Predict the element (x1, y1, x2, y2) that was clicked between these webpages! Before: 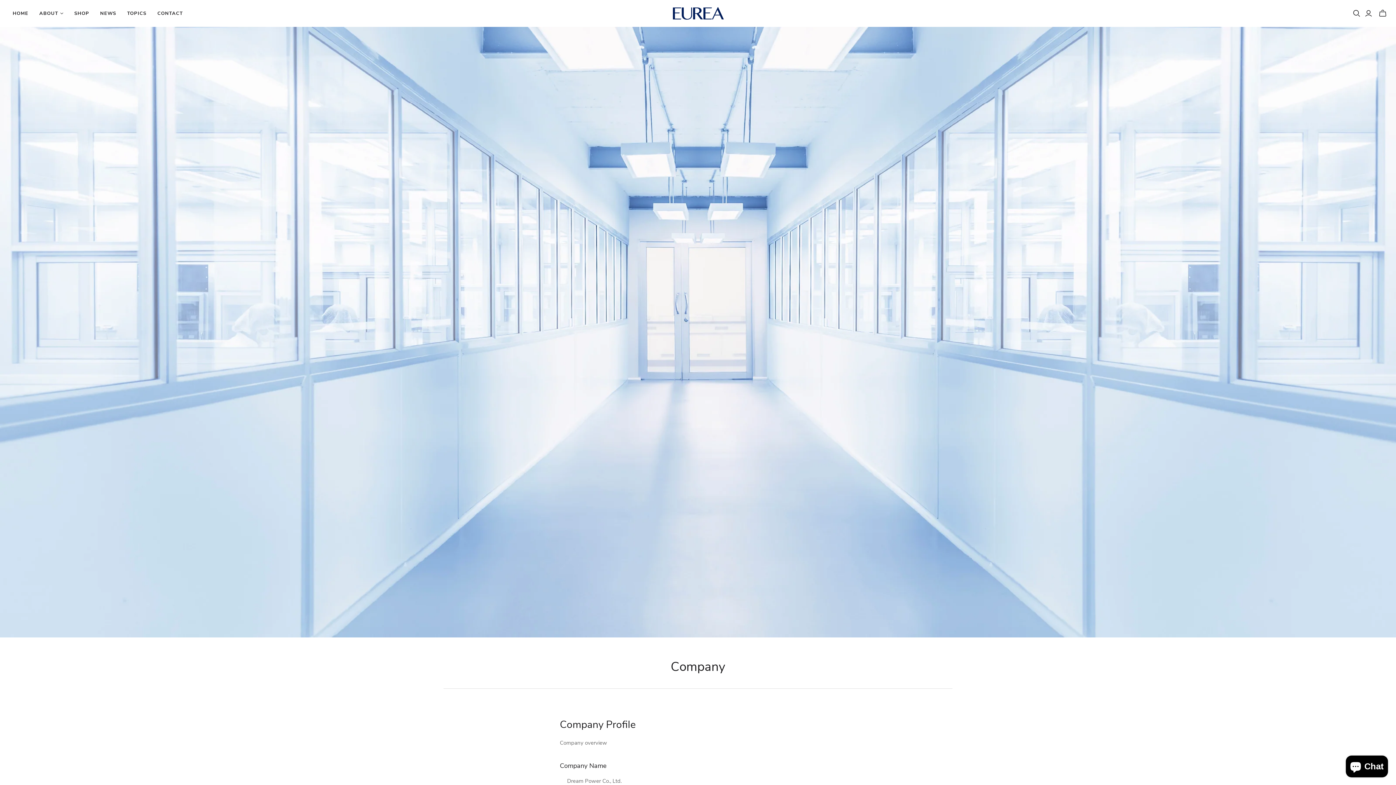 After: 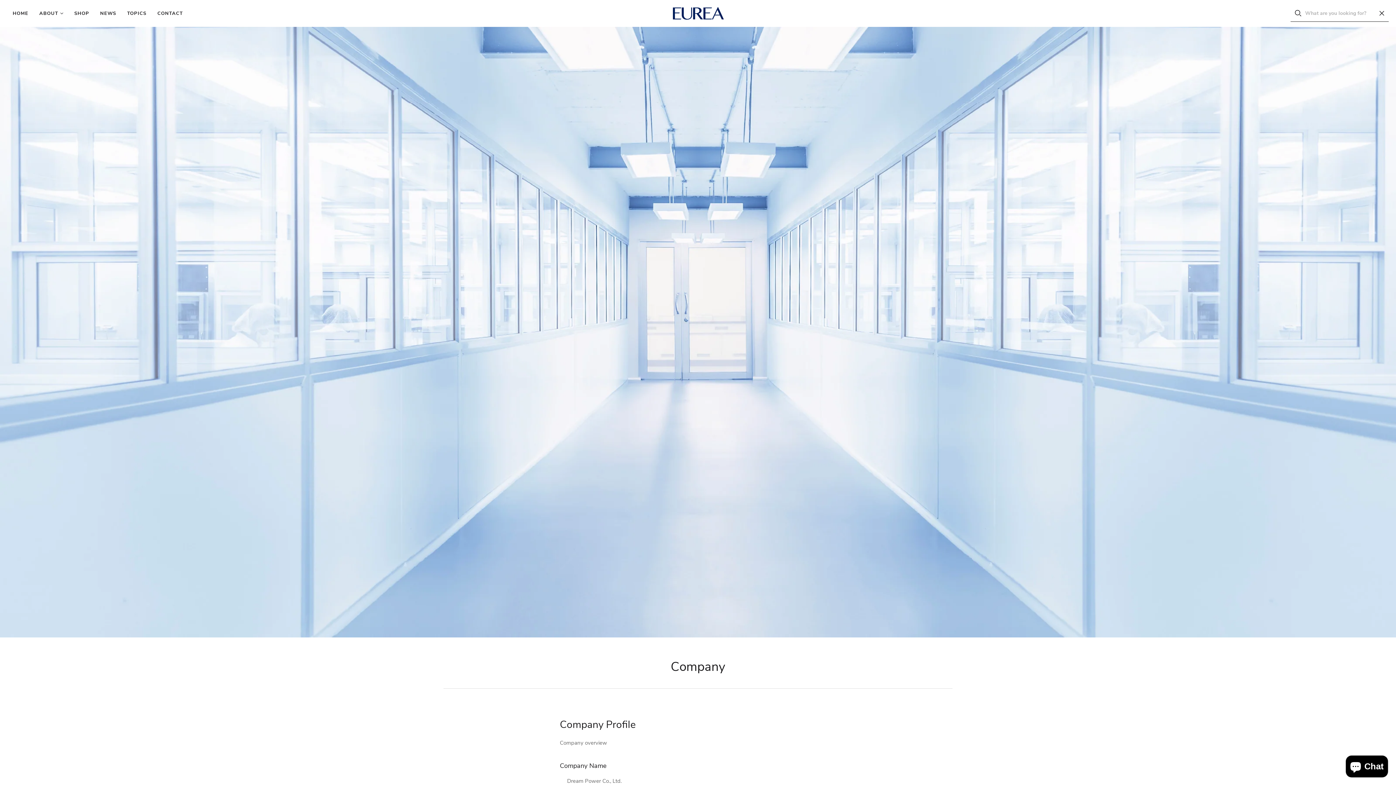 Action: bbox: (1353, 9, 1360, 17) label: Open search